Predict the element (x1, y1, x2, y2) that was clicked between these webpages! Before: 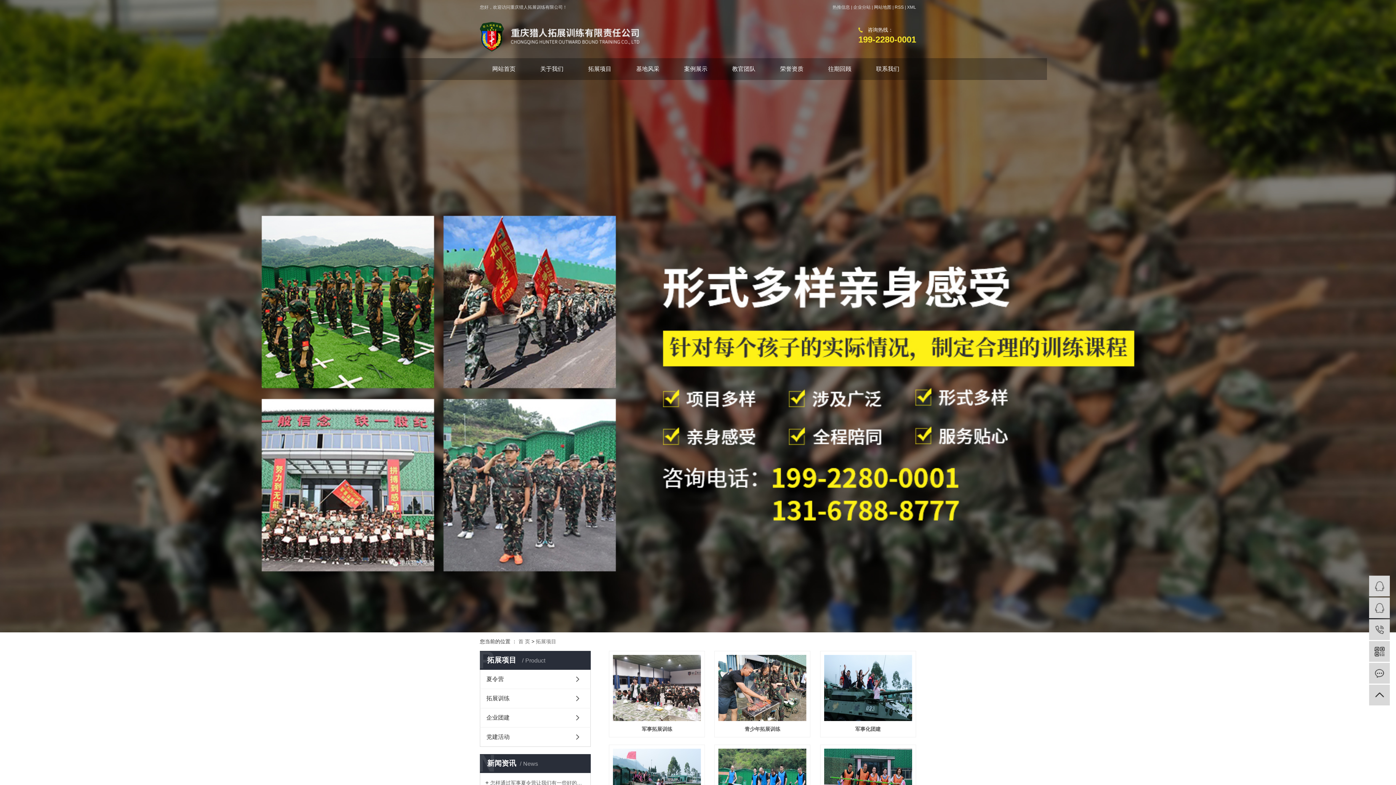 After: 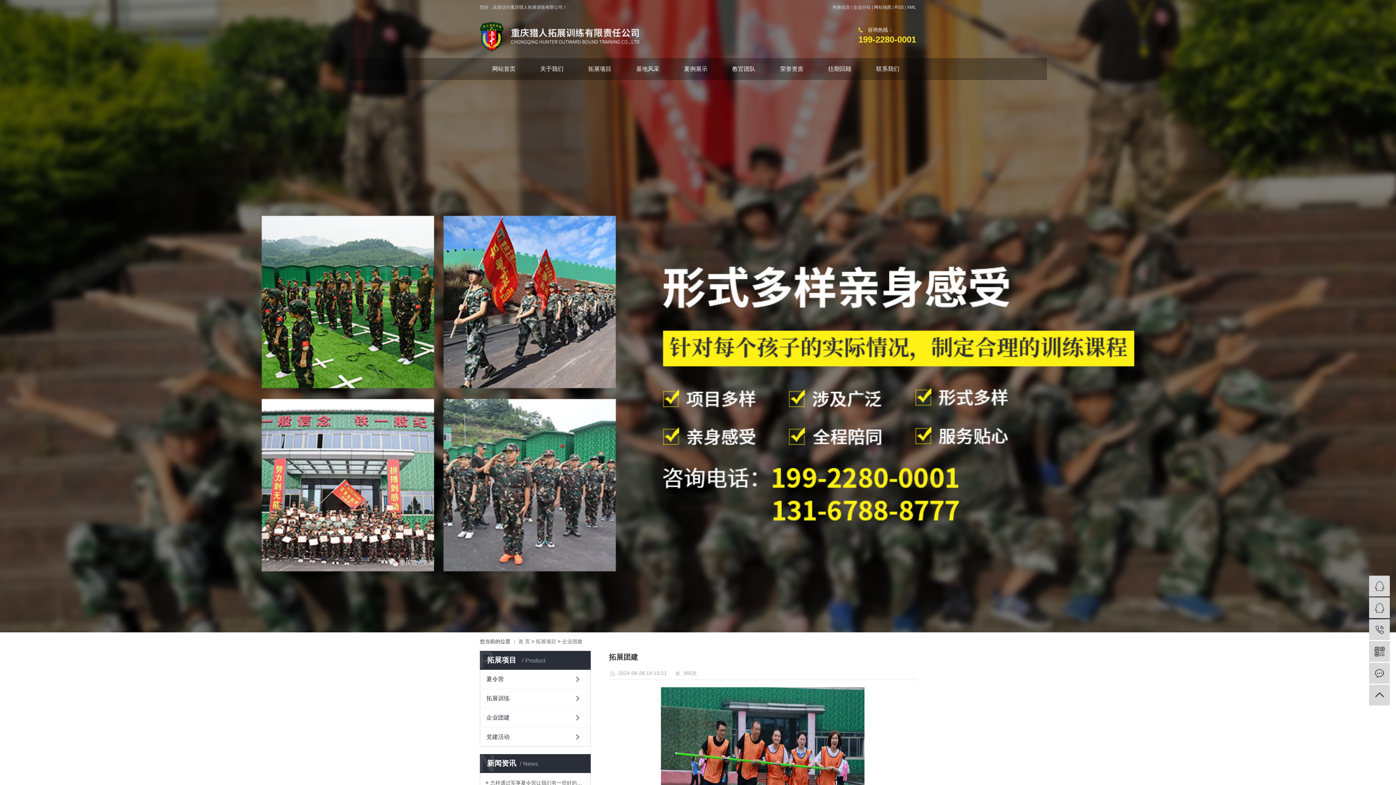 Action: bbox: (824, 749, 912, 815)